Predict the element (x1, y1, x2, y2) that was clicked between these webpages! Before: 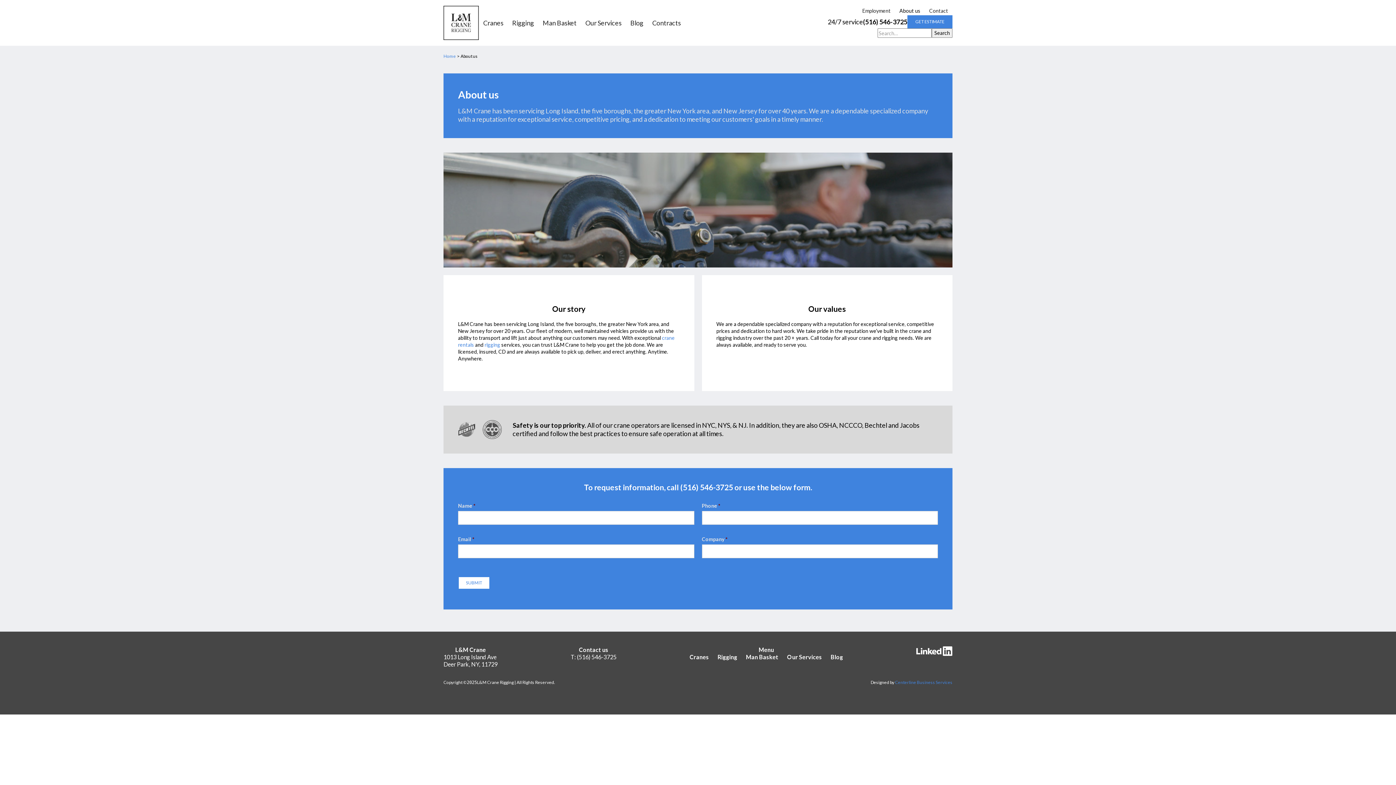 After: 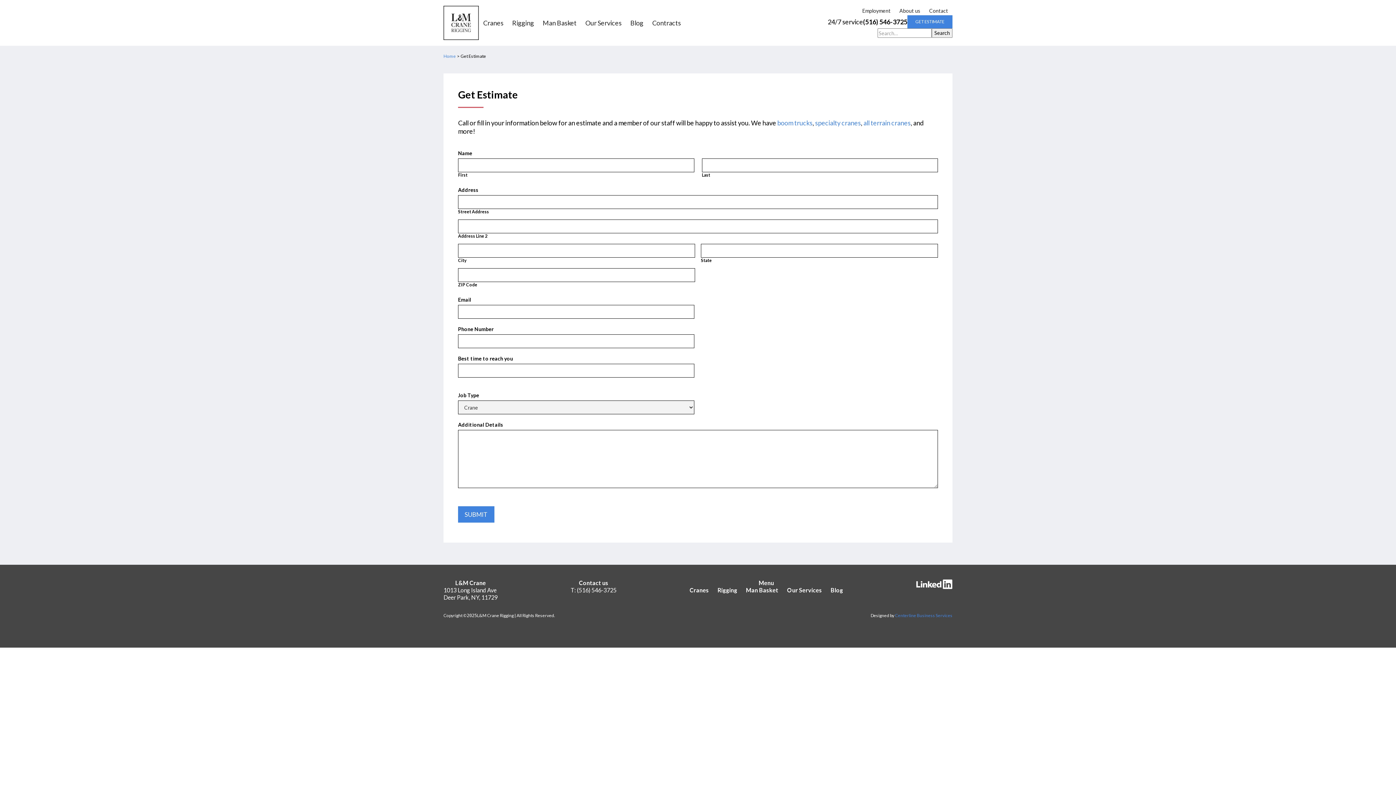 Action: label: GET ESTIMATE bbox: (907, 15, 952, 28)